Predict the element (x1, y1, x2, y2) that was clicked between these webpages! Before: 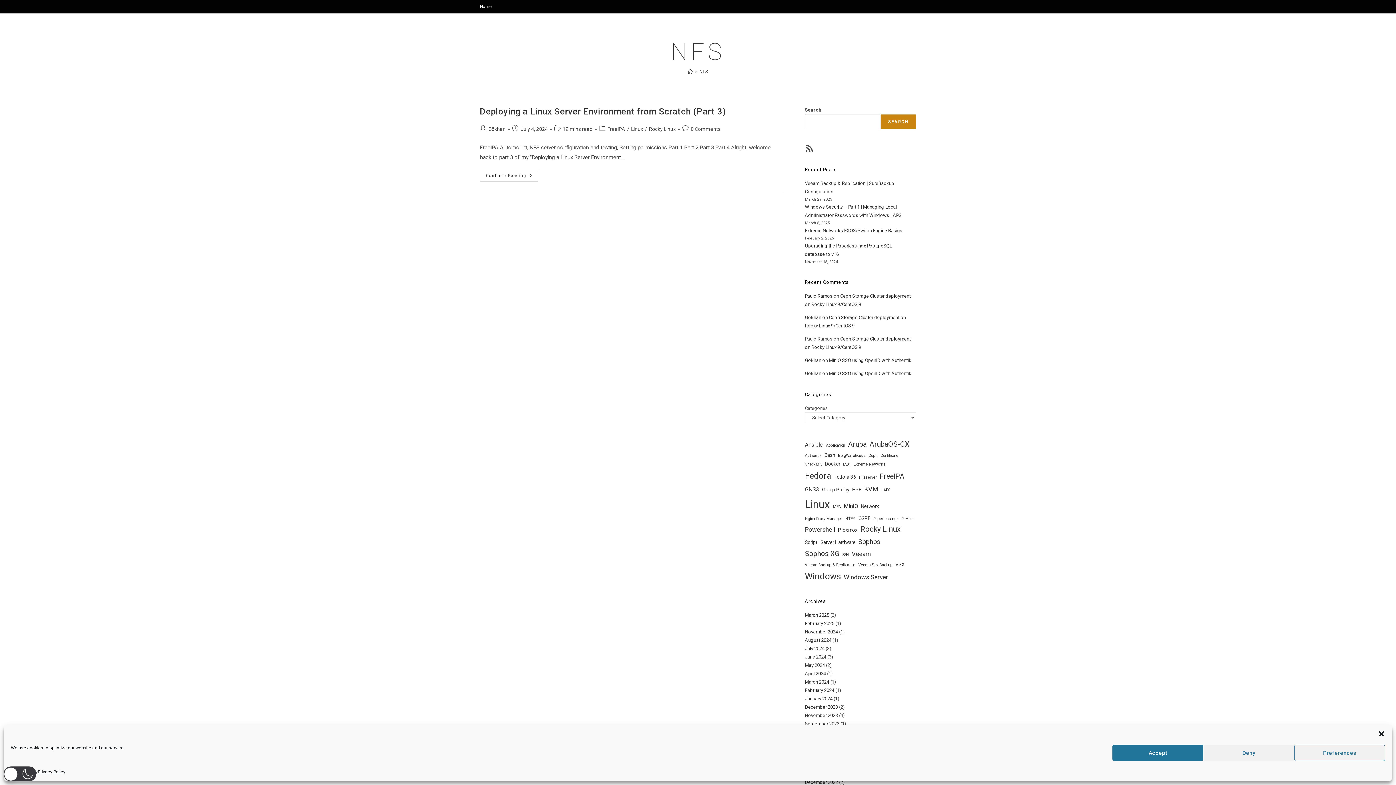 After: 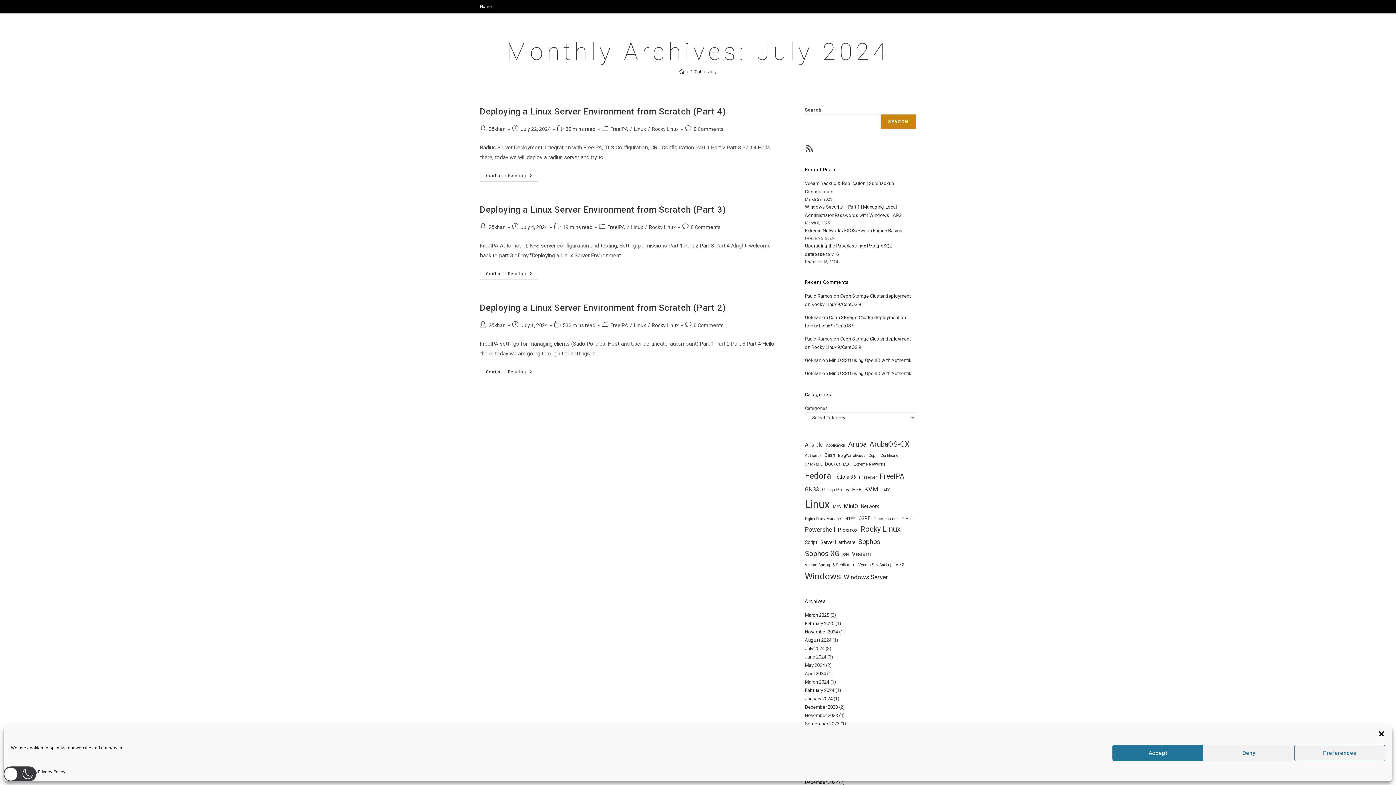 Action: label: July 2024 bbox: (805, 646, 824, 651)